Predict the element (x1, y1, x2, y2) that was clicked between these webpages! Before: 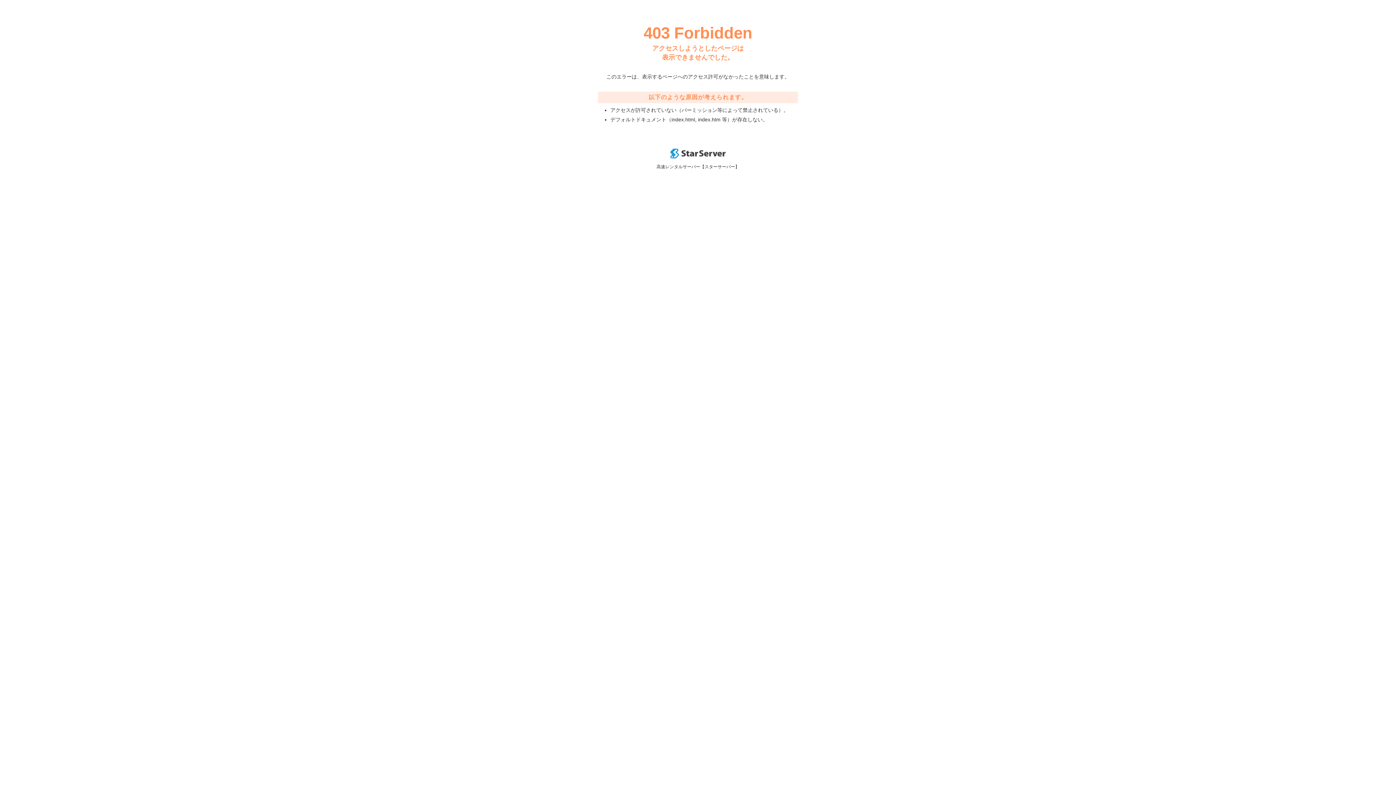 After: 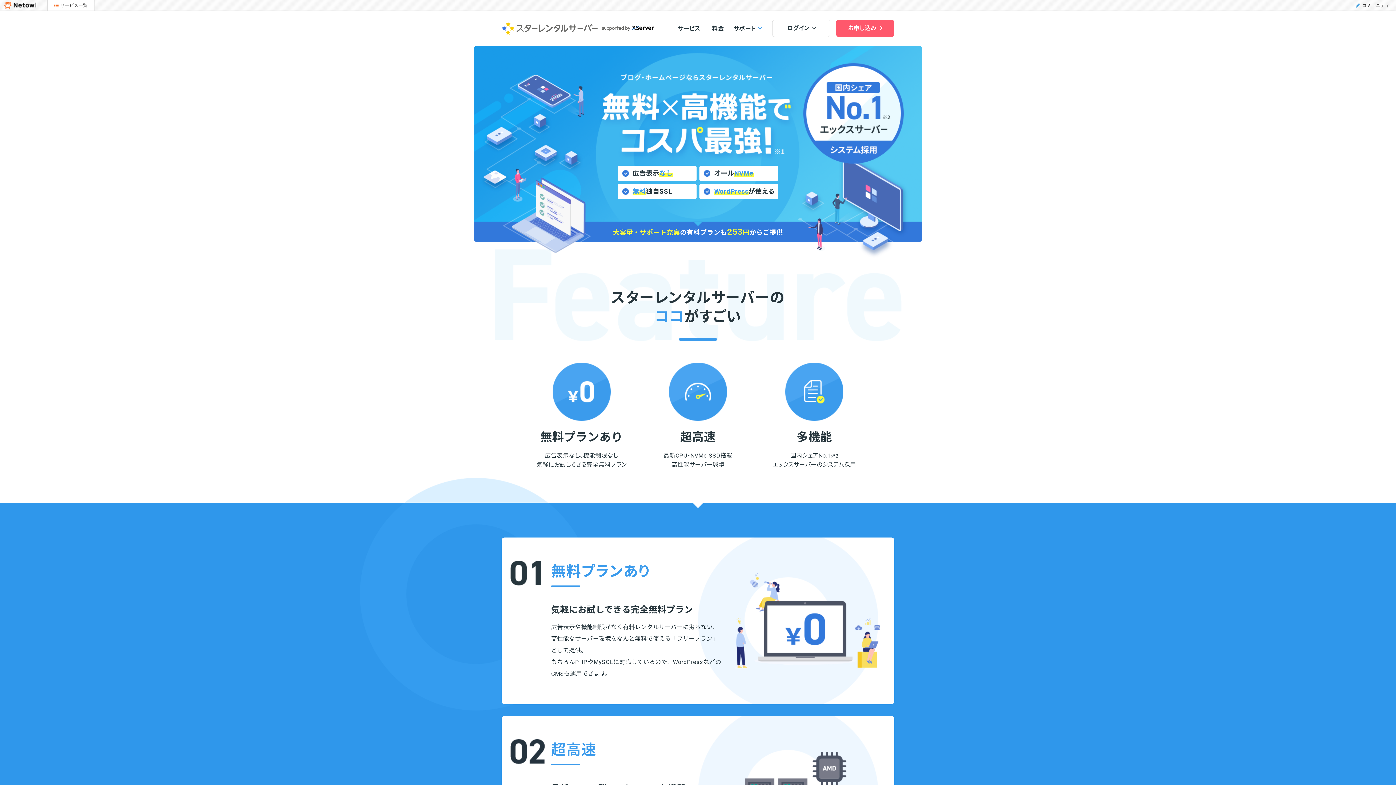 Action: bbox: (670, 153, 725, 159)